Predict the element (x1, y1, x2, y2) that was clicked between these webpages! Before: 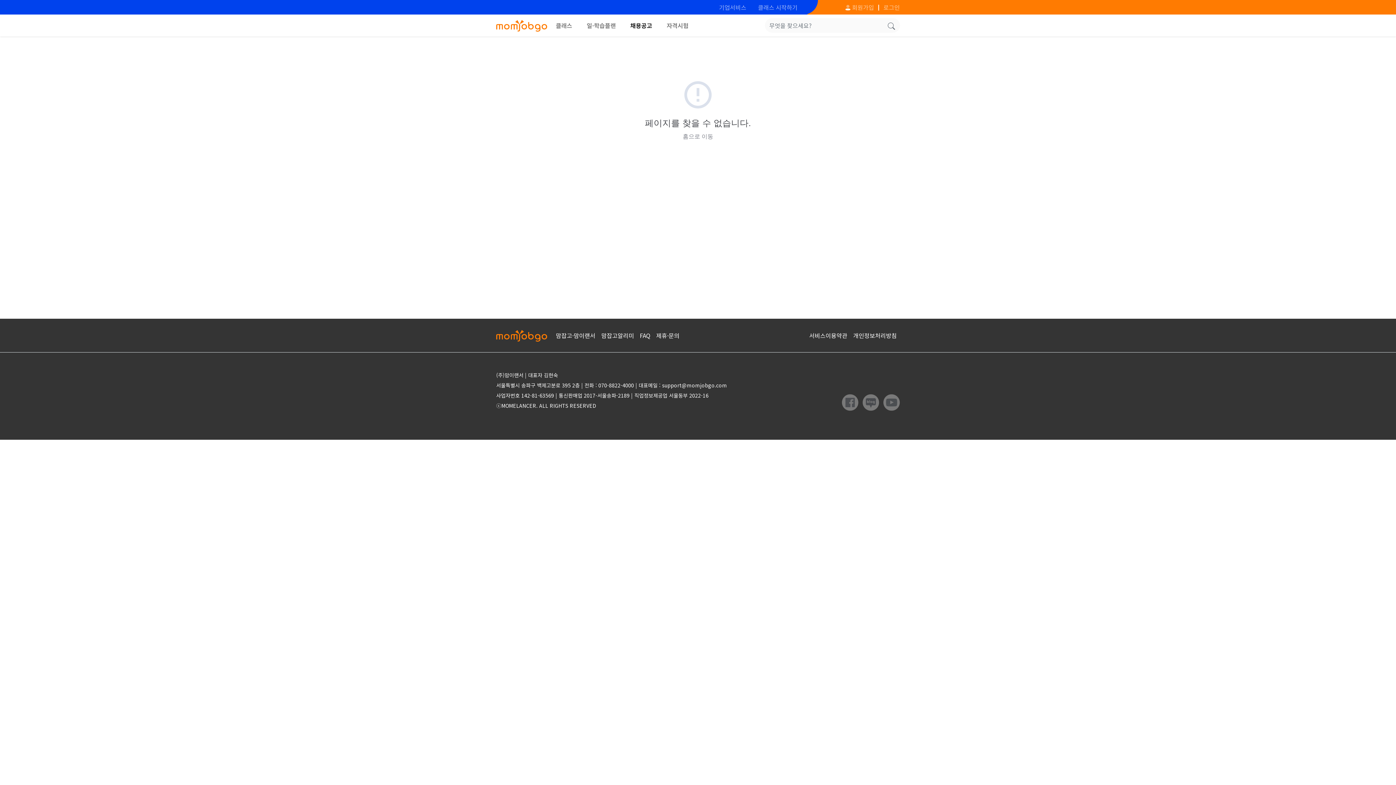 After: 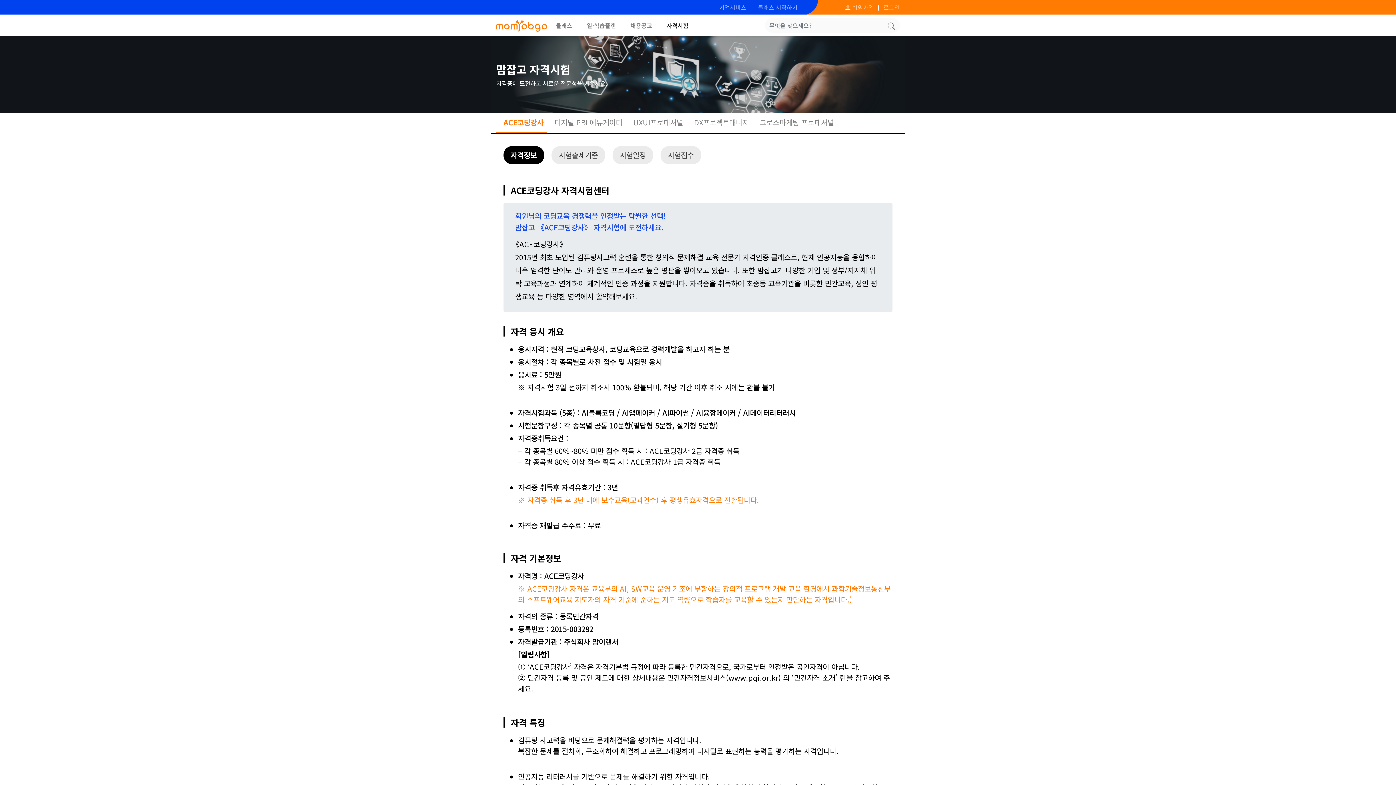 Action: label: 자격시험 bbox: (664, 18, 691, 32)